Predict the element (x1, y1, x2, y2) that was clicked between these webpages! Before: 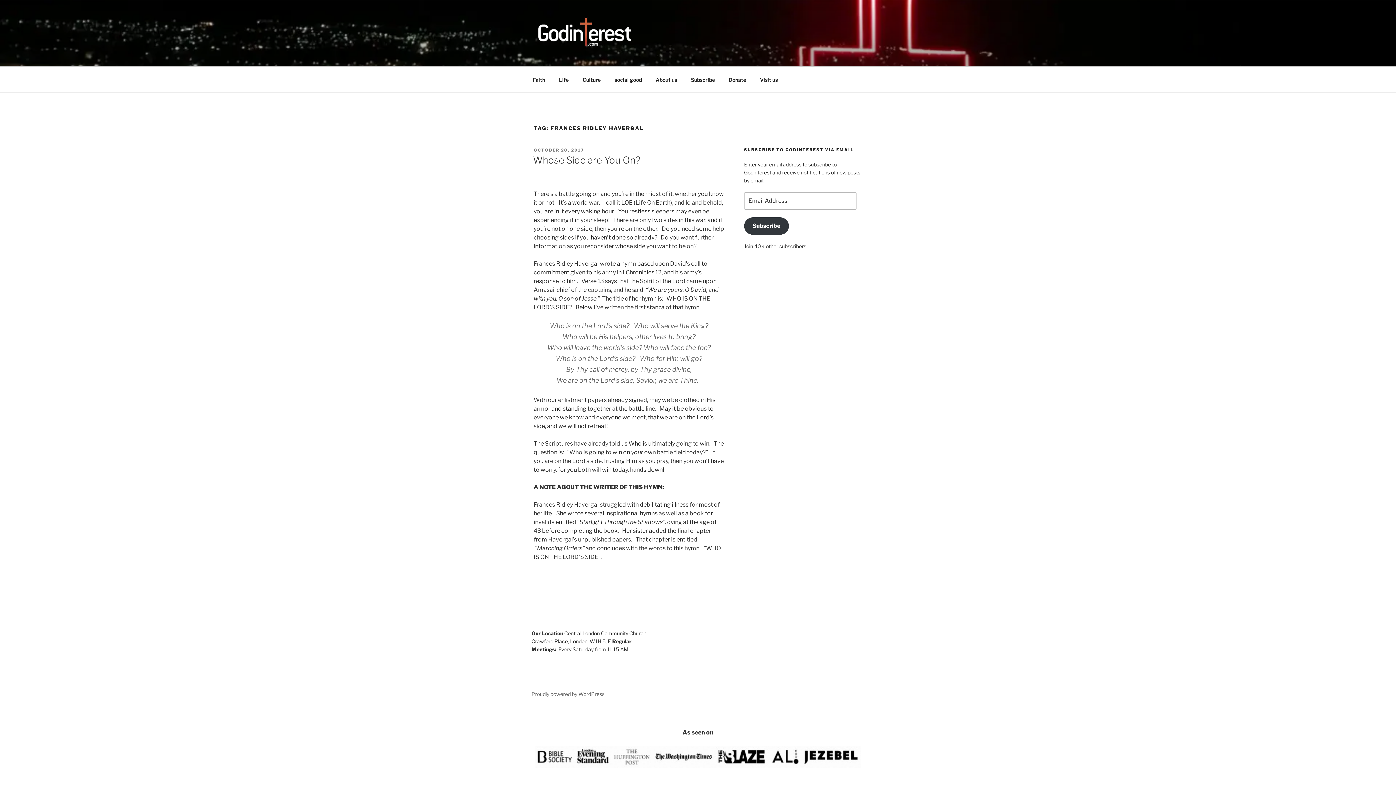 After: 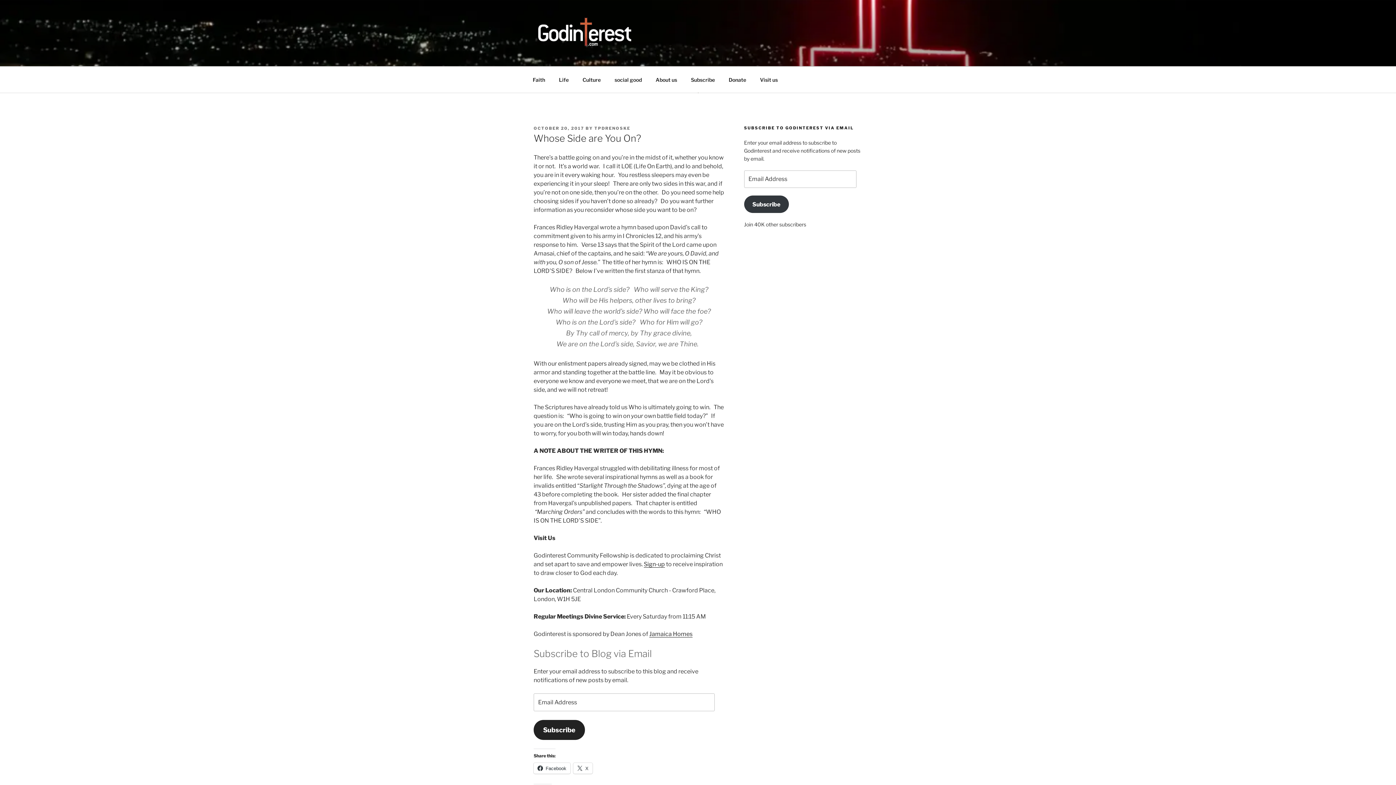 Action: bbox: (533, 147, 584, 152) label: OCTOBER 20, 2017